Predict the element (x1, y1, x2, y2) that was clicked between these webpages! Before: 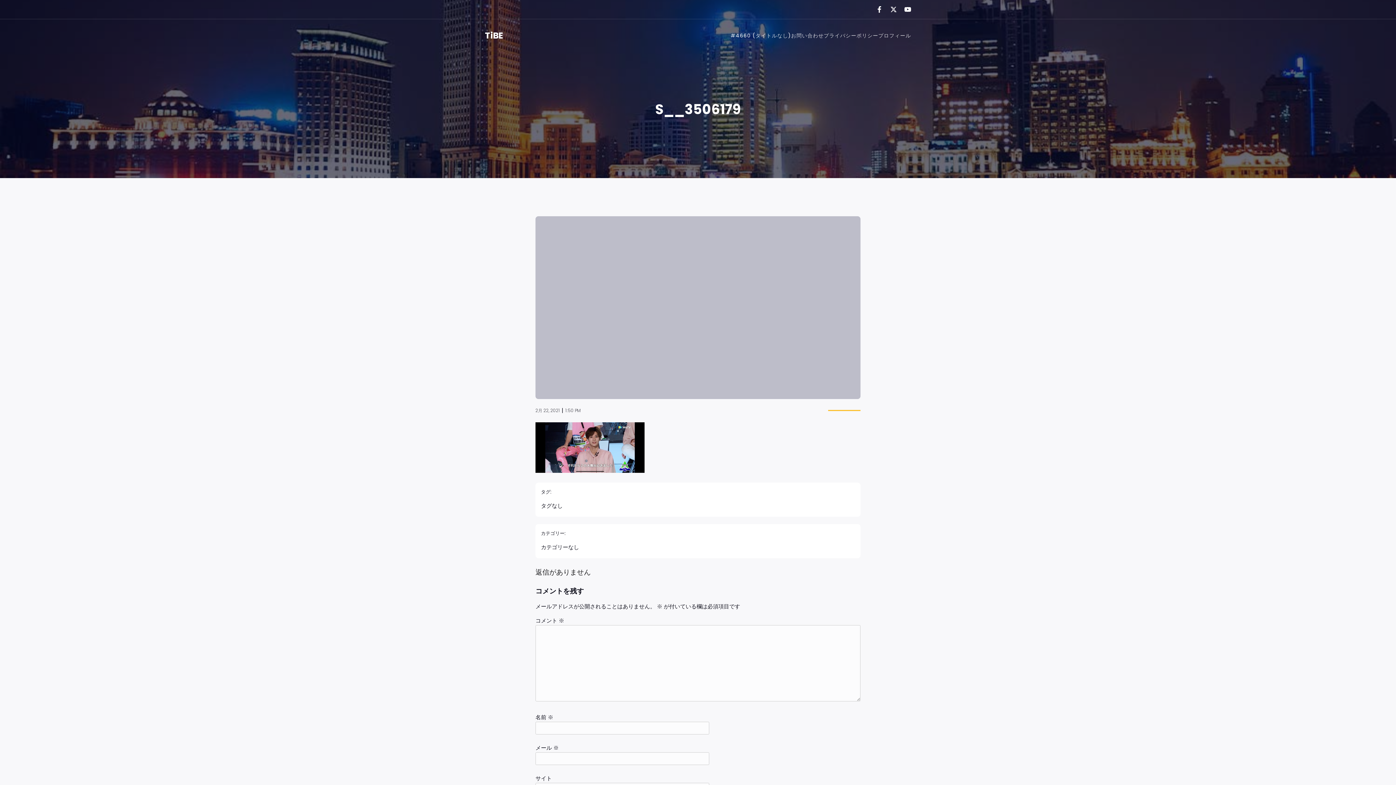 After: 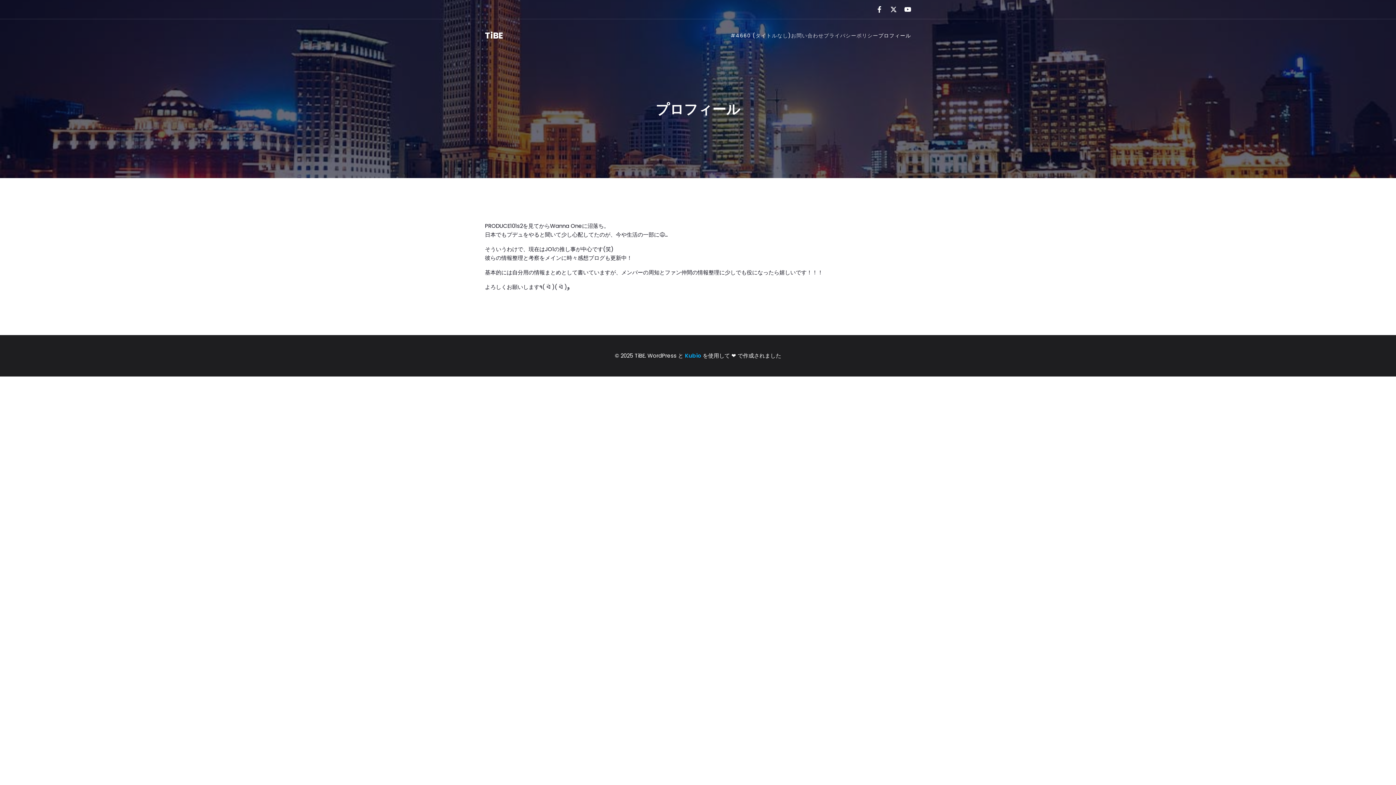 Action: label: プロフィール bbox: (878, 28, 911, 43)